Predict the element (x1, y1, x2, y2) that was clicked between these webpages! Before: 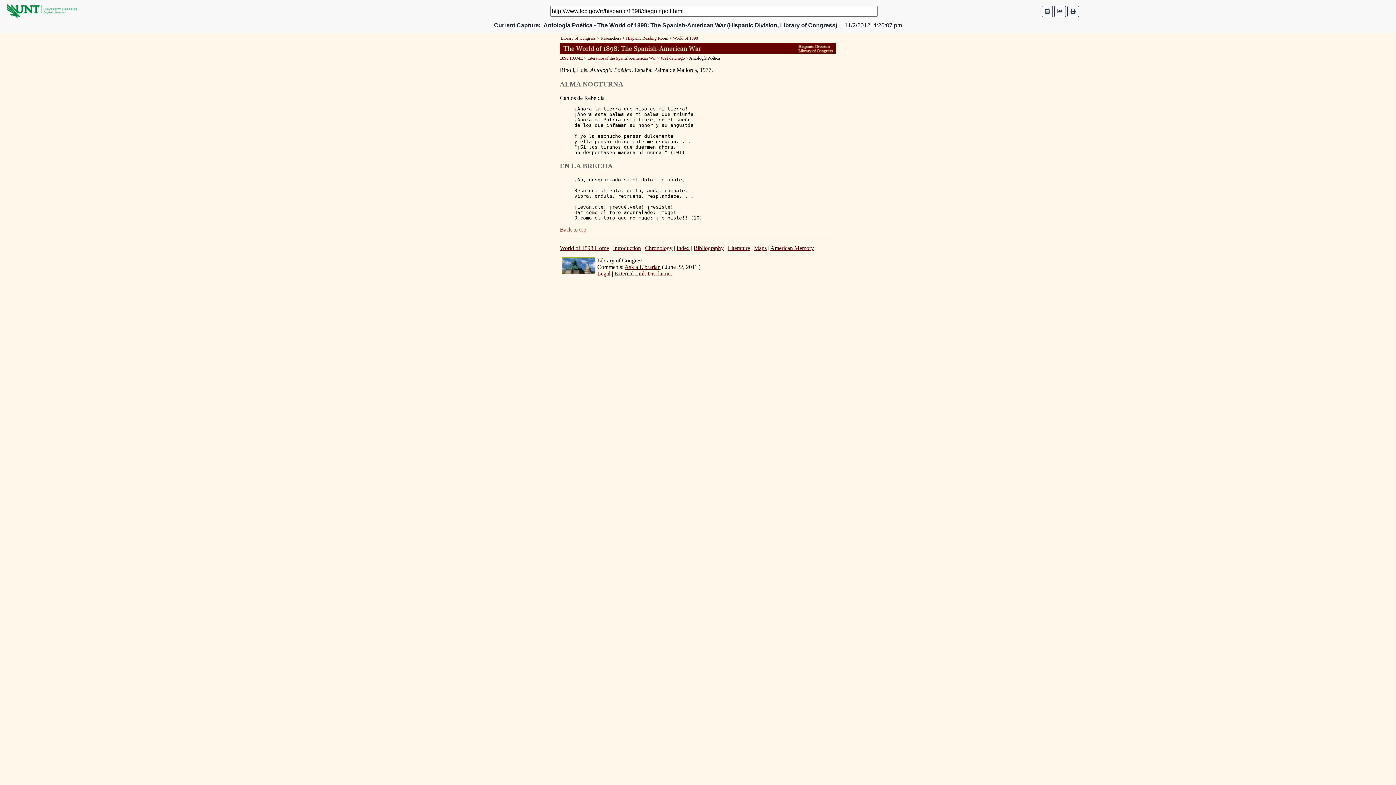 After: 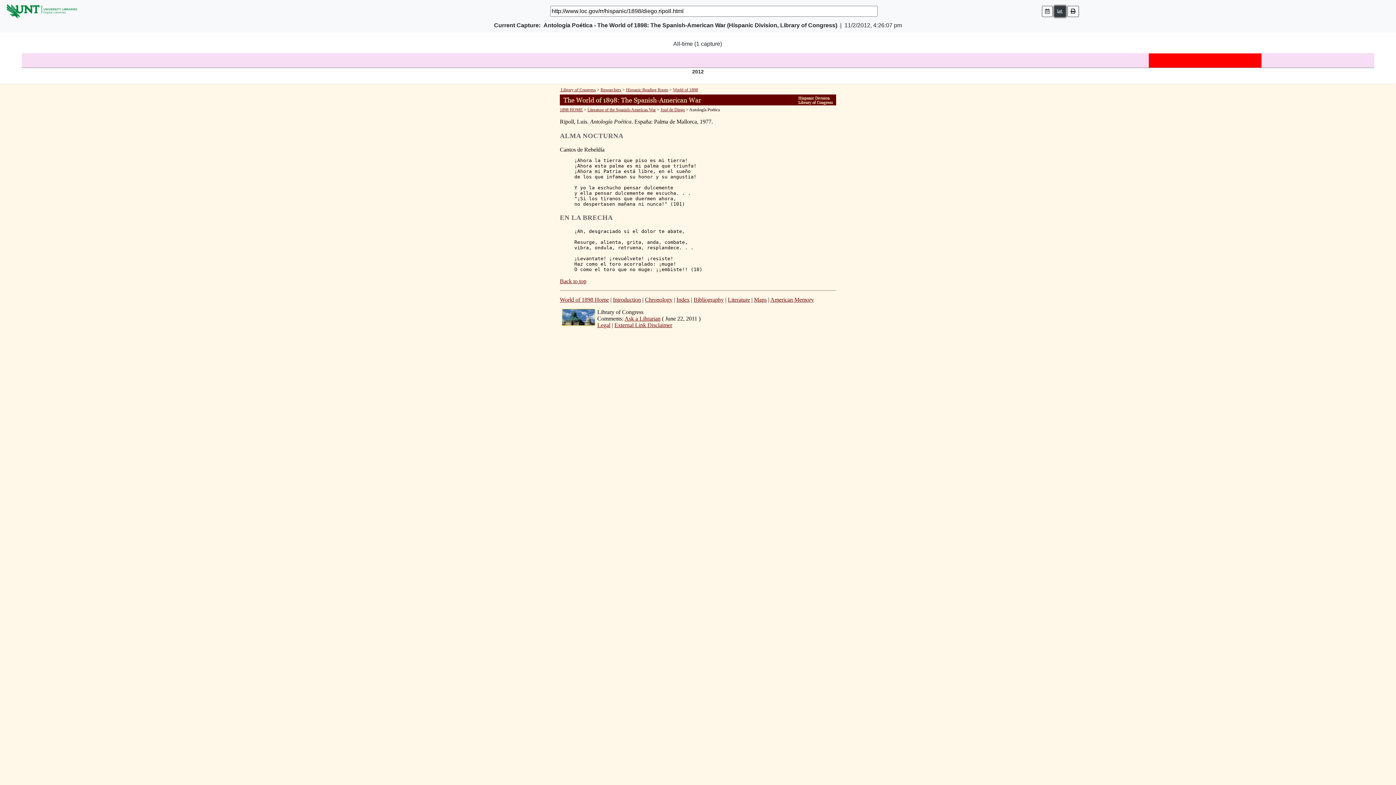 Action: bbox: (1054, 5, 1066, 16)